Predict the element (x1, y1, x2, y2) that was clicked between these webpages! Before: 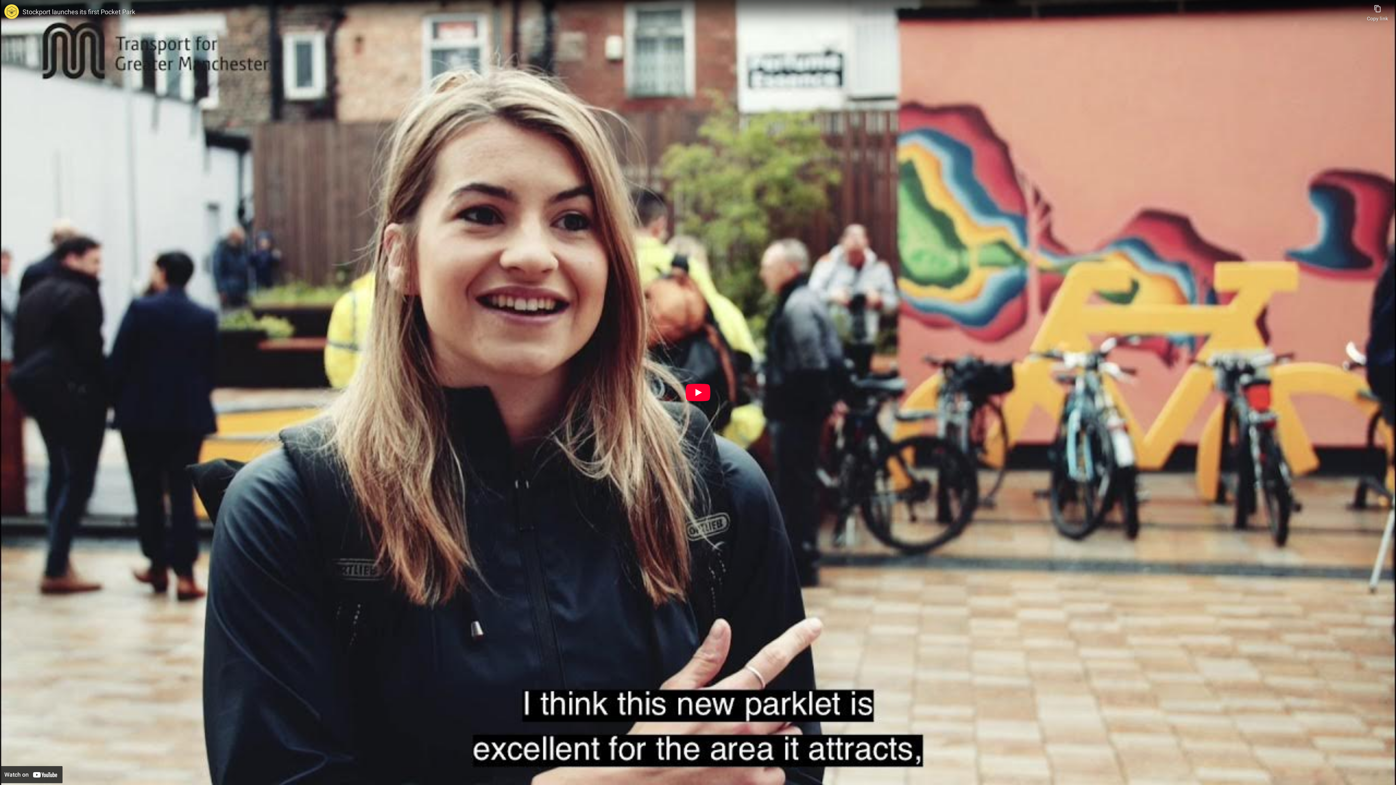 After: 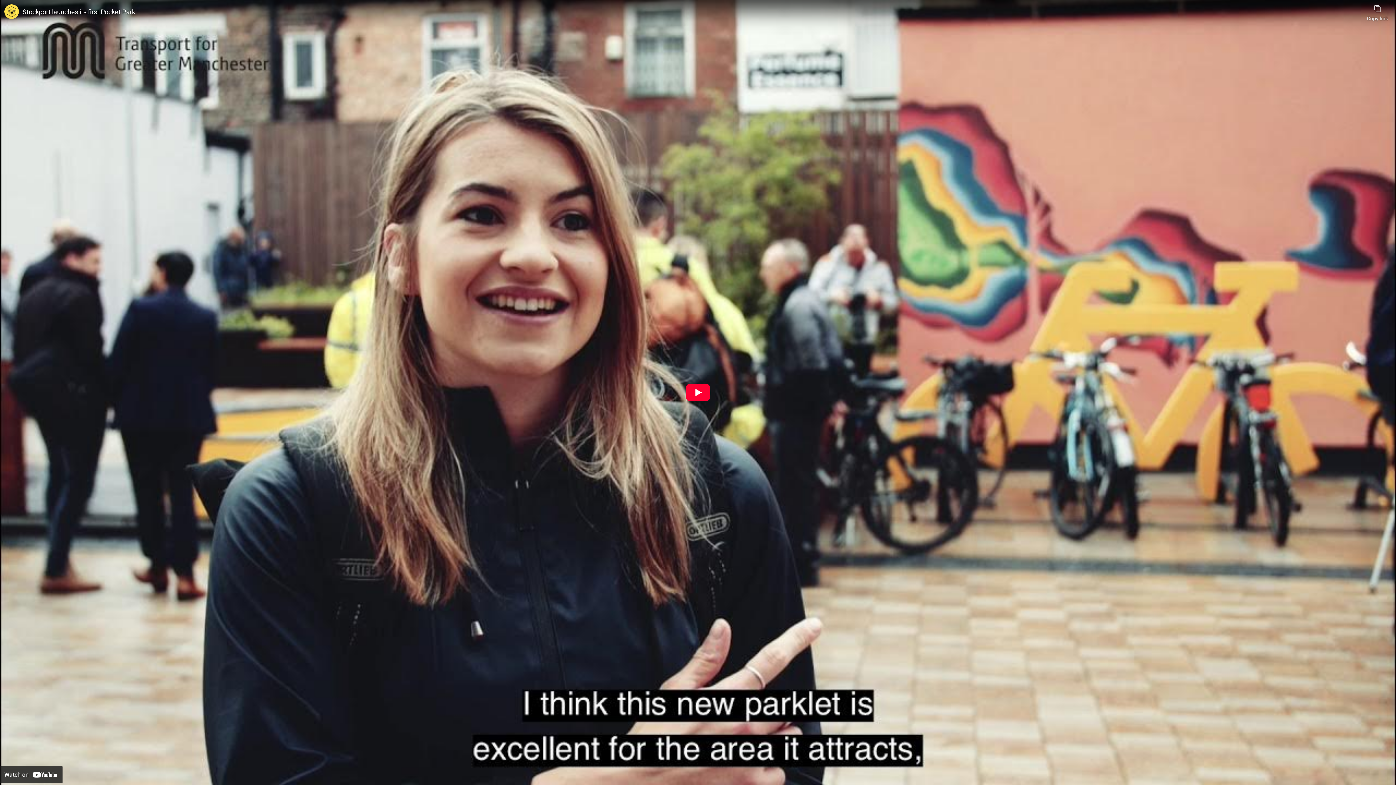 Action: bbox: (22, 7, 1363, 16) label: Stockport launches its first Pocket Park